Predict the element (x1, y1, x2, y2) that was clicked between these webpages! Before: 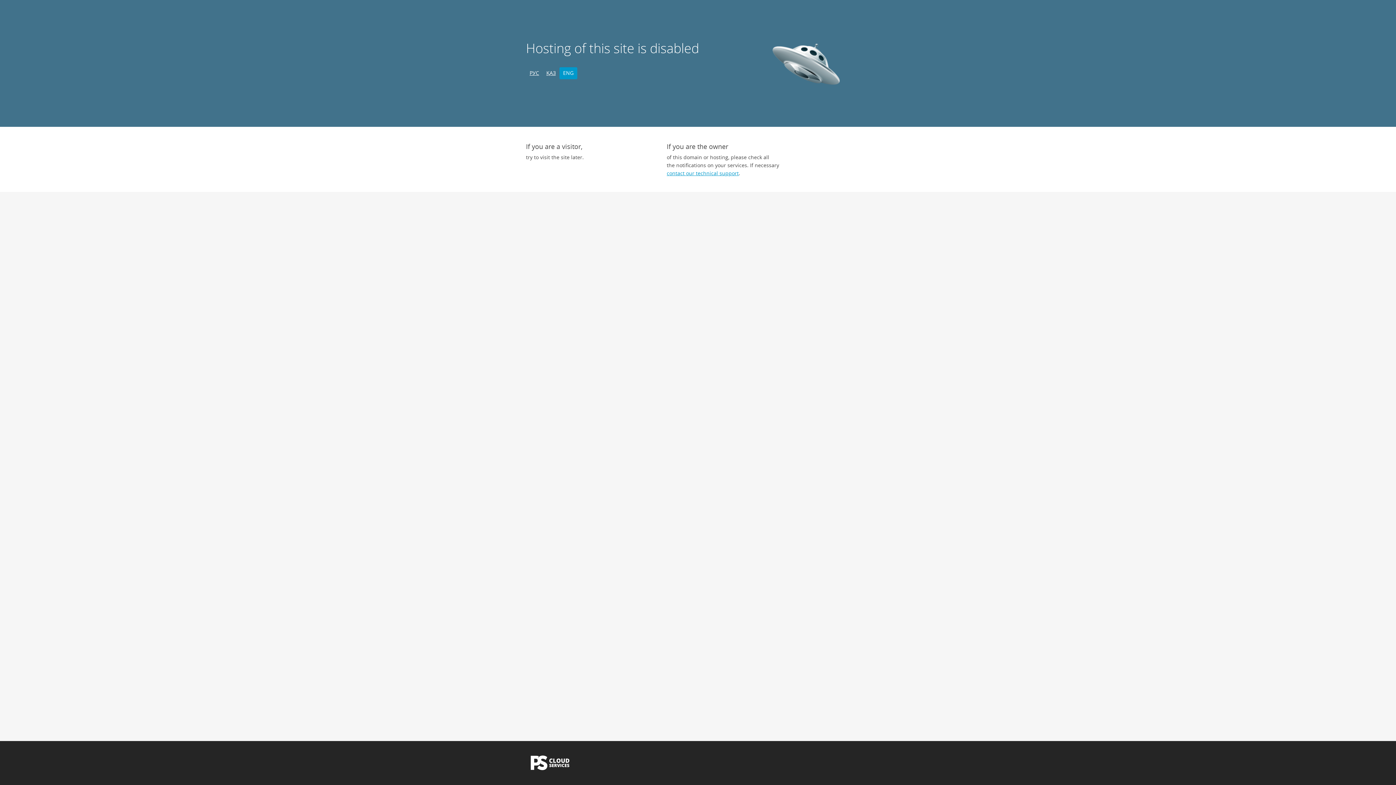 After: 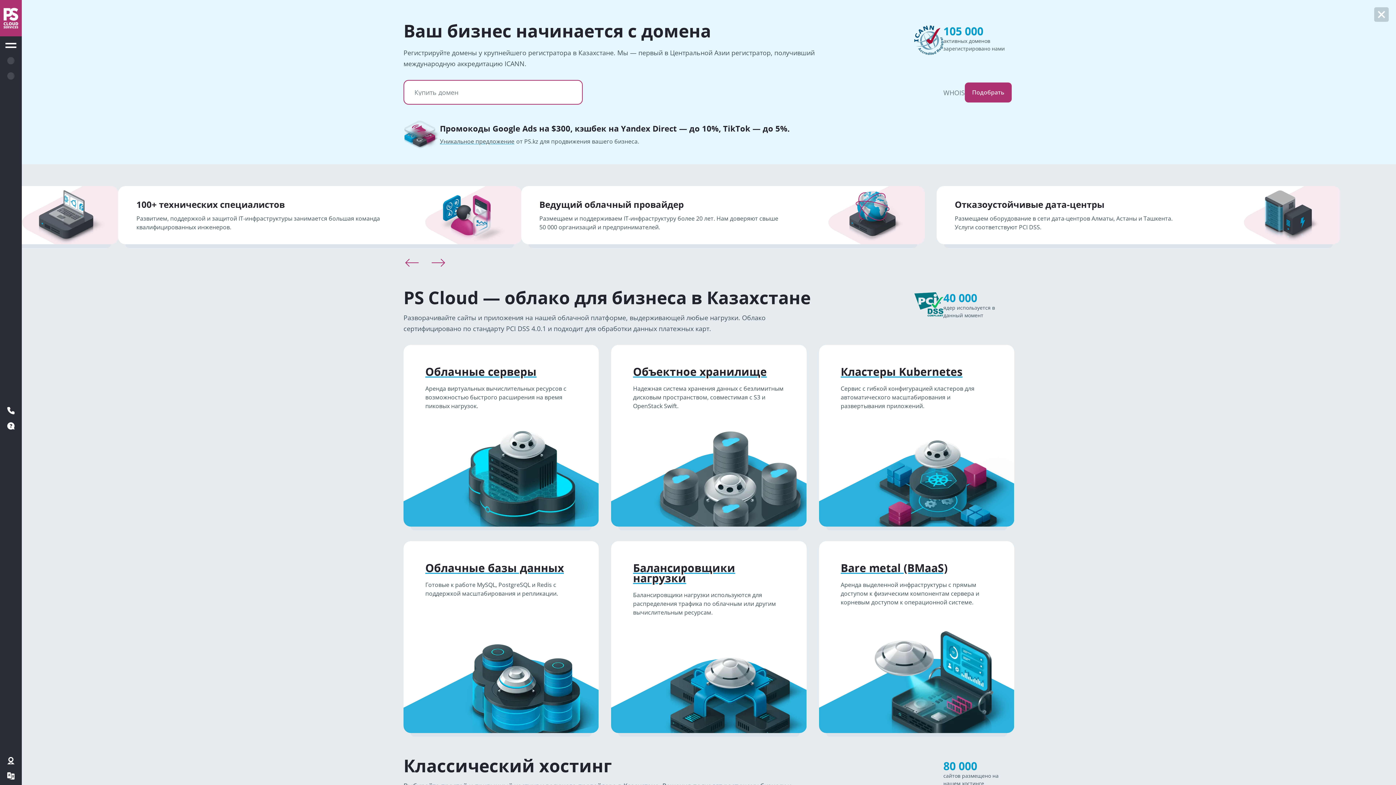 Action: bbox: (526, 765, 574, 772)